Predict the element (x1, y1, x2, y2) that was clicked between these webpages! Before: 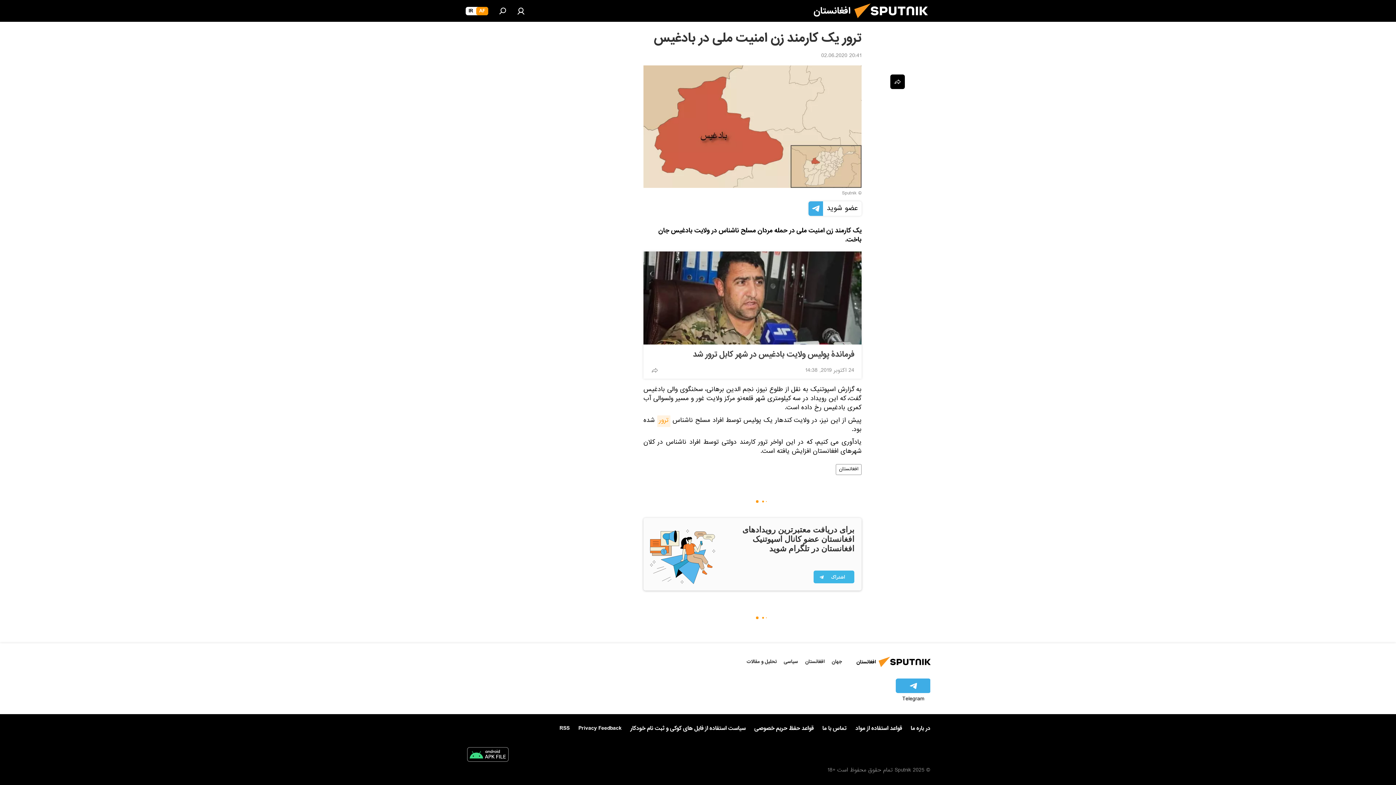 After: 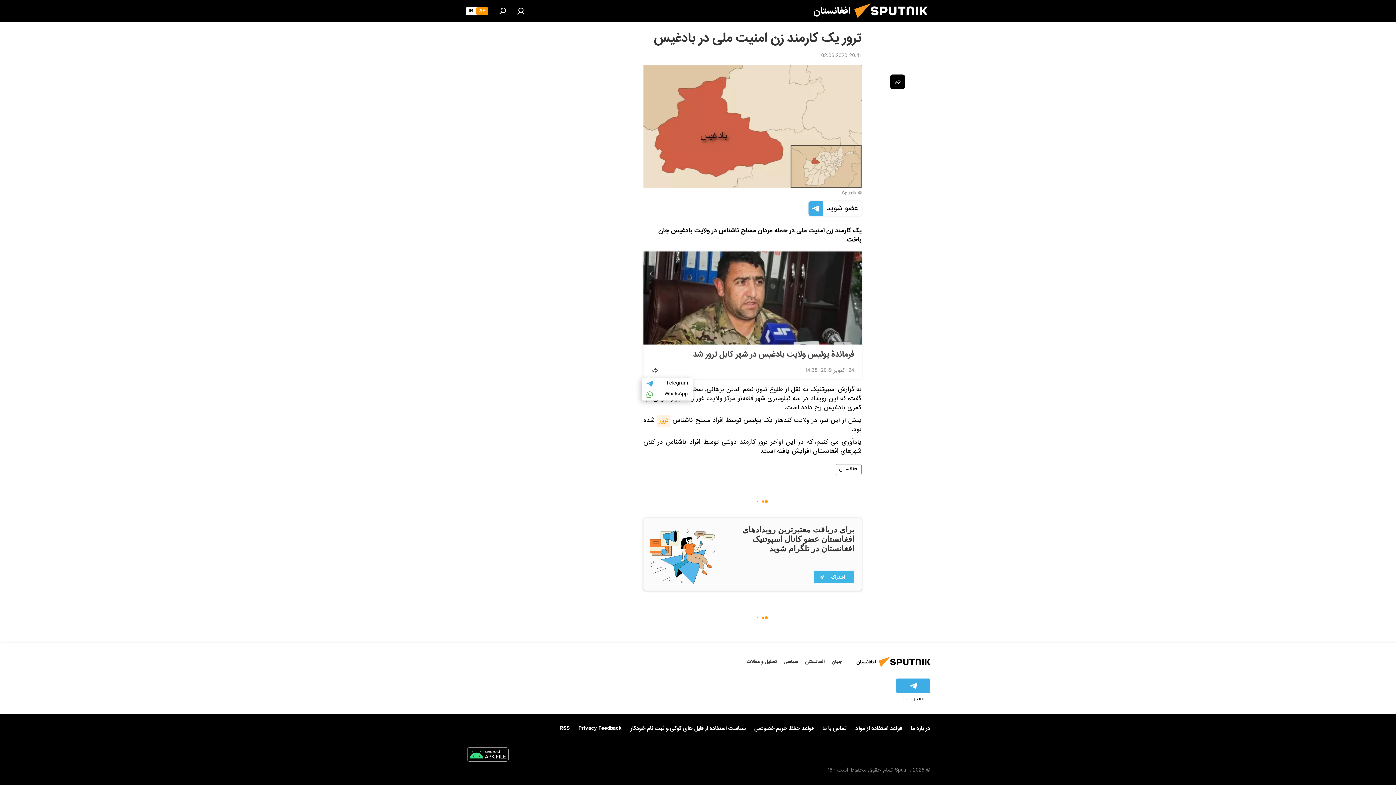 Action: bbox: (647, 363, 662, 377)